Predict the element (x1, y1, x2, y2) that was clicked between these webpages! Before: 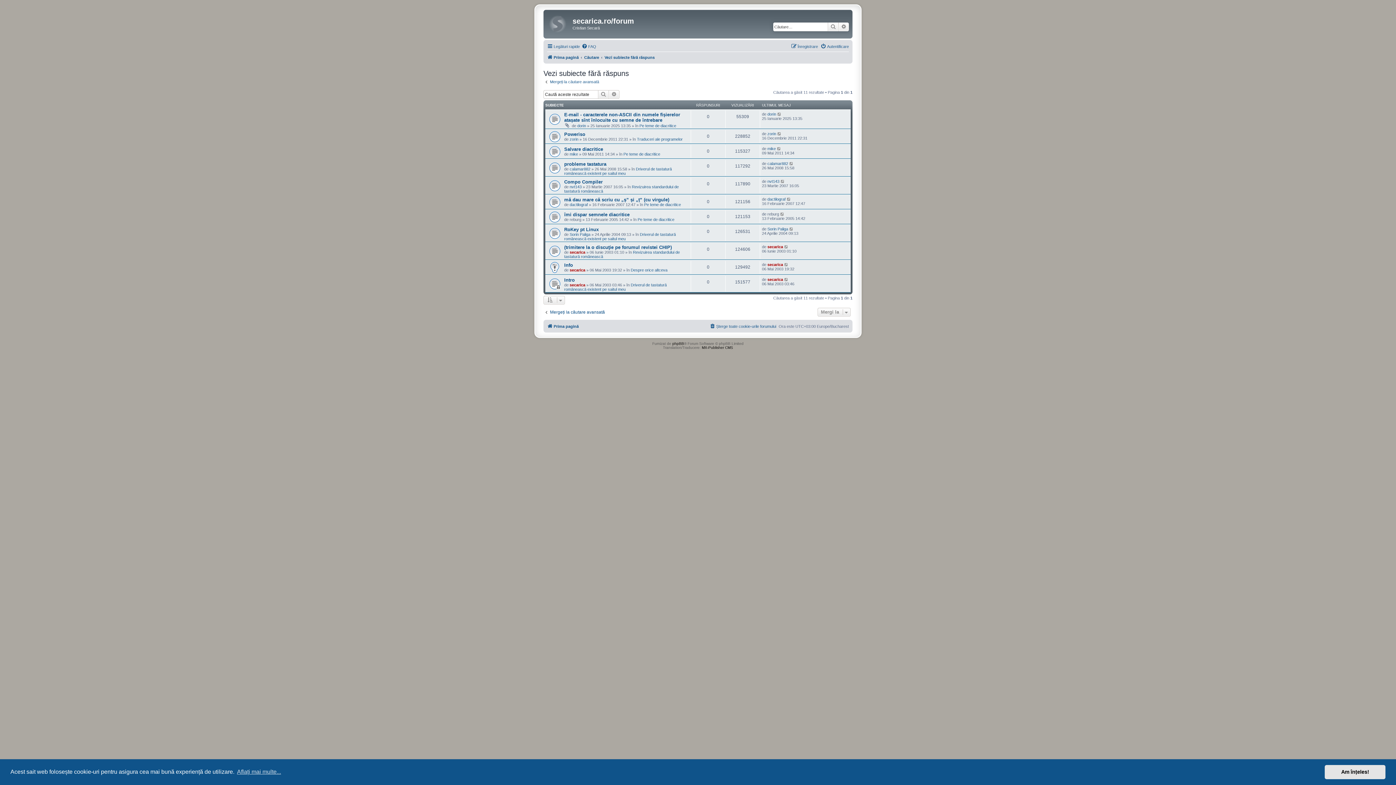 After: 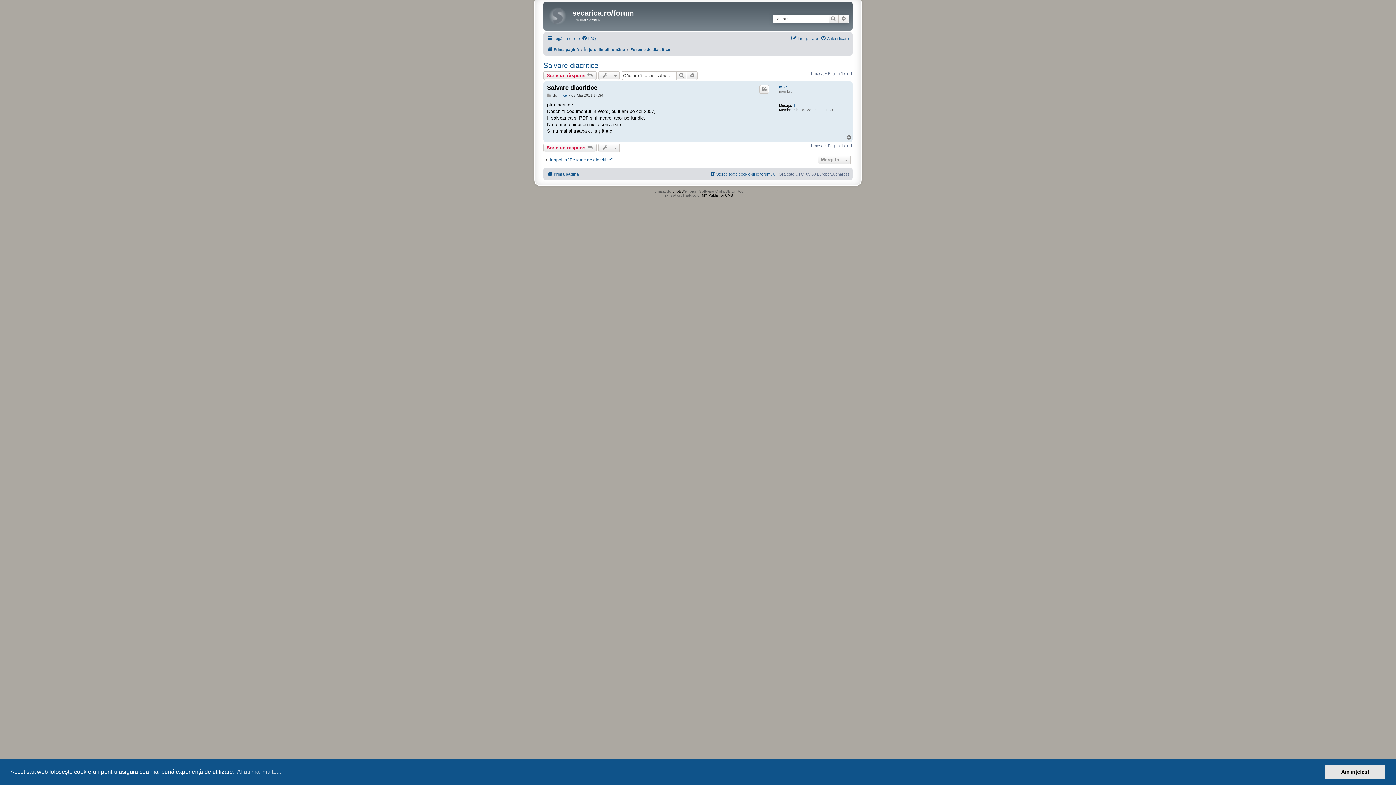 Action: bbox: (777, 146, 781, 150)